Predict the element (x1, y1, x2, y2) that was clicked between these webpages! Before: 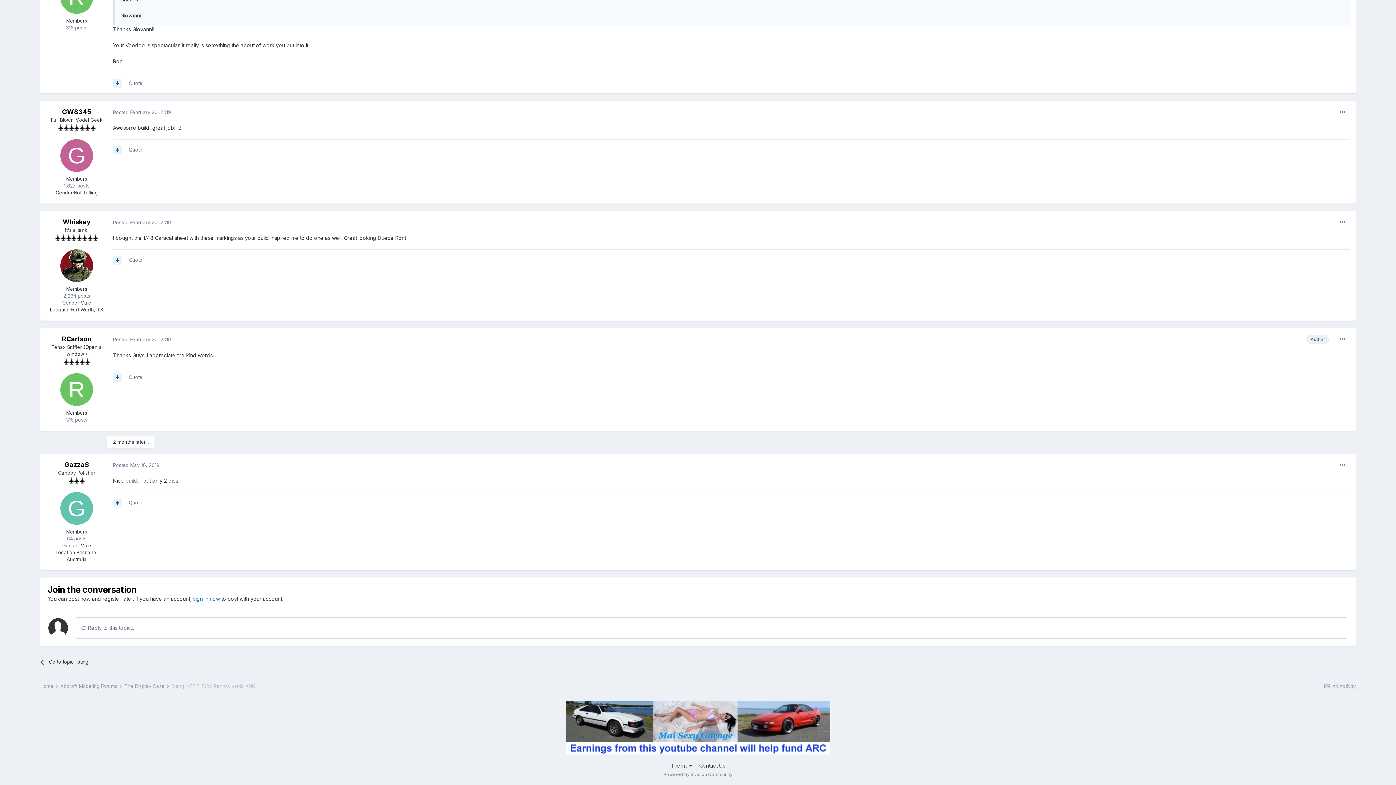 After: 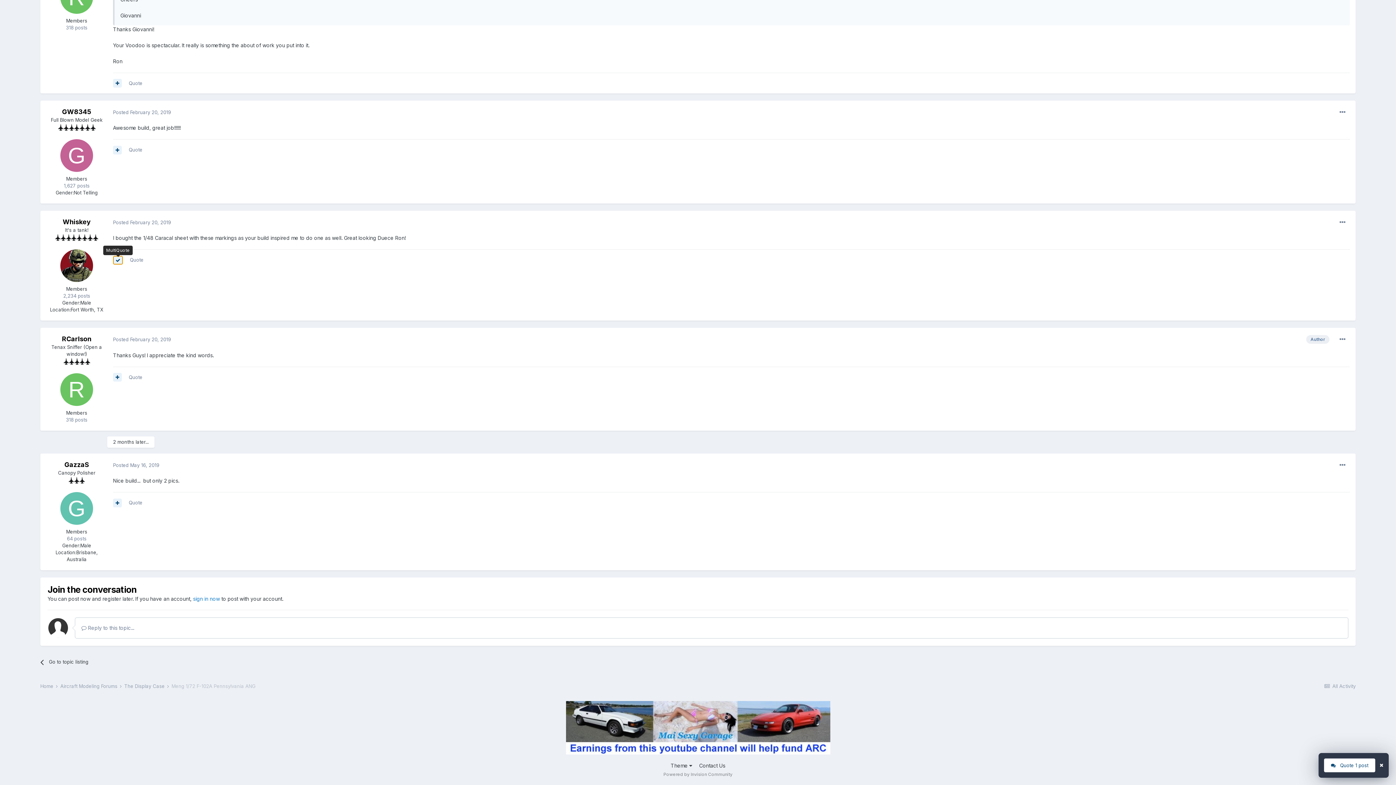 Action: bbox: (113, 255, 121, 264)